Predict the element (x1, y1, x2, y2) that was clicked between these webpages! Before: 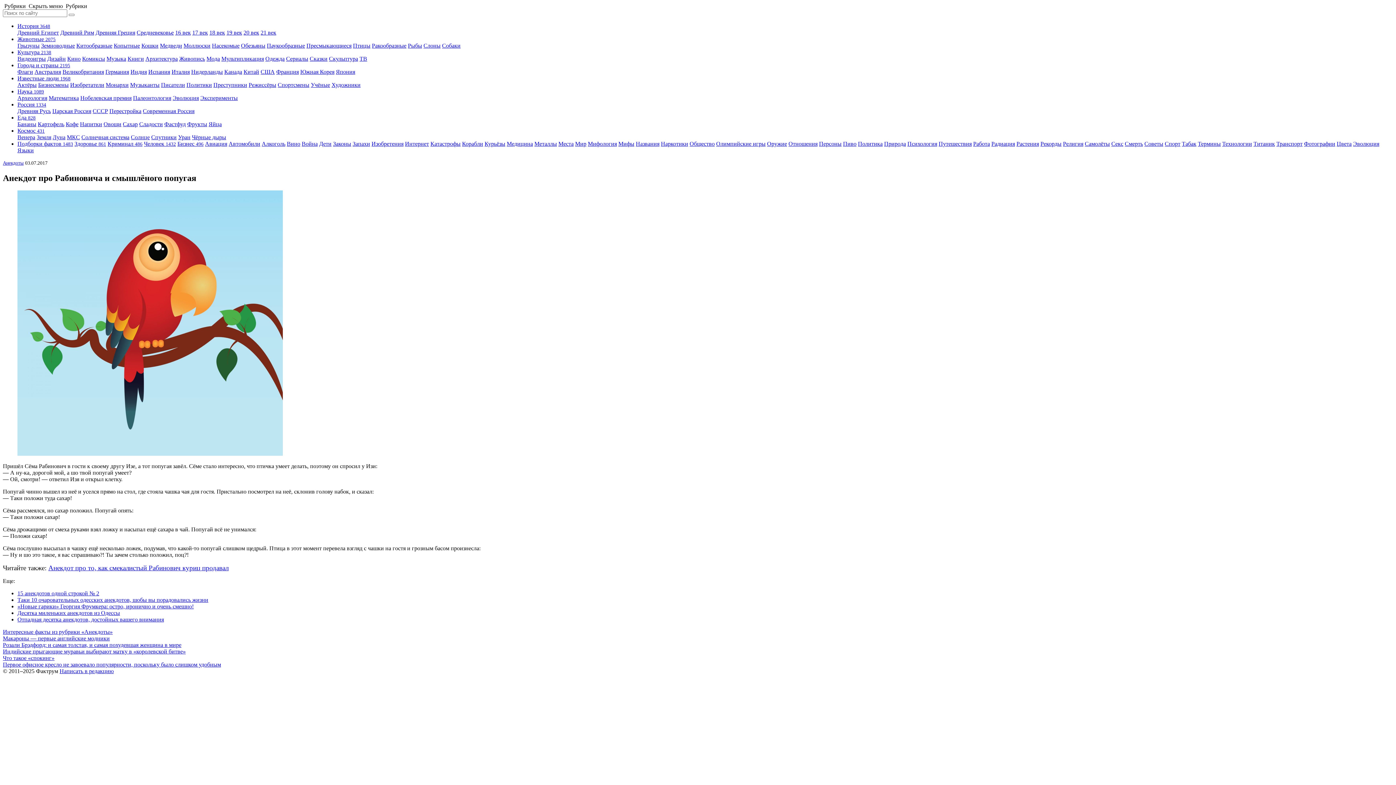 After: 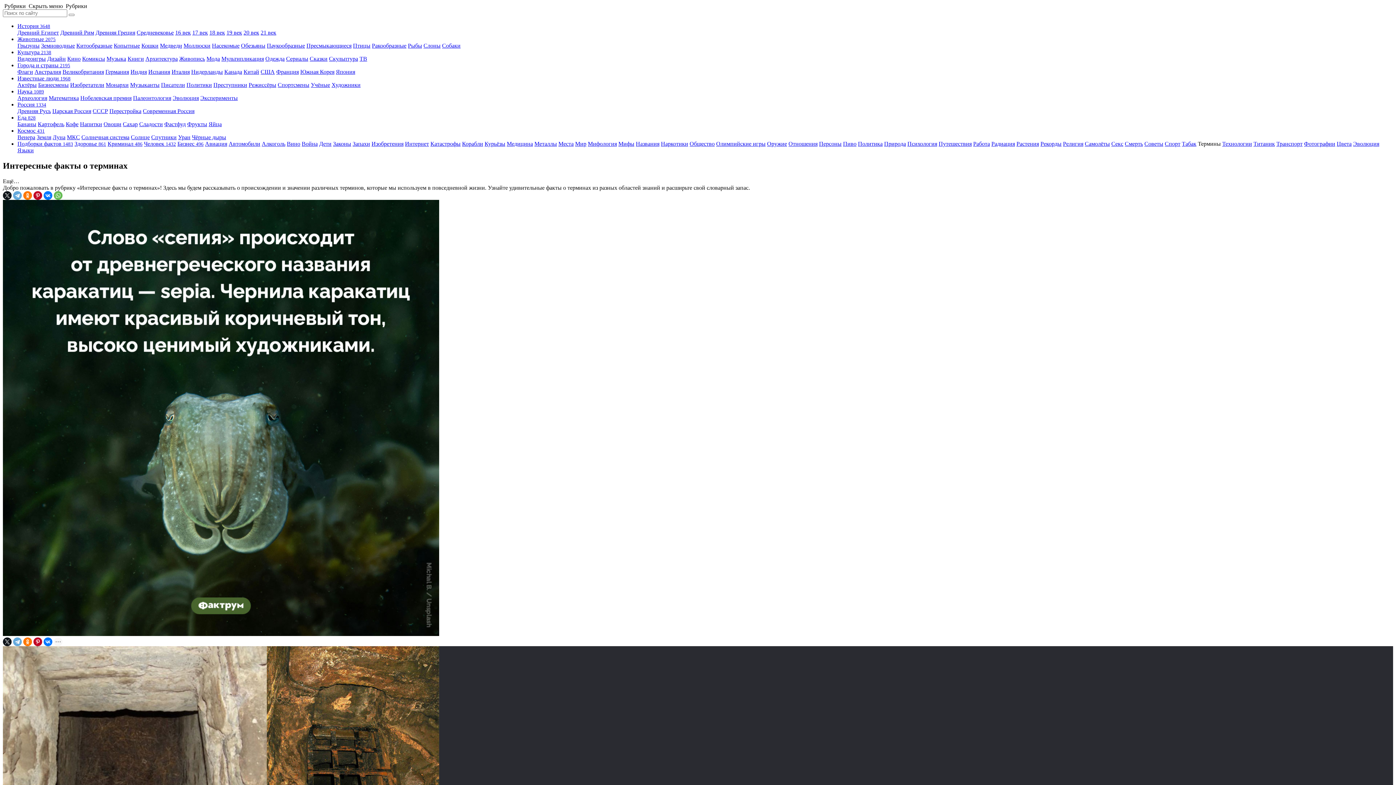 Action: bbox: (1198, 140, 1221, 146) label: Термины